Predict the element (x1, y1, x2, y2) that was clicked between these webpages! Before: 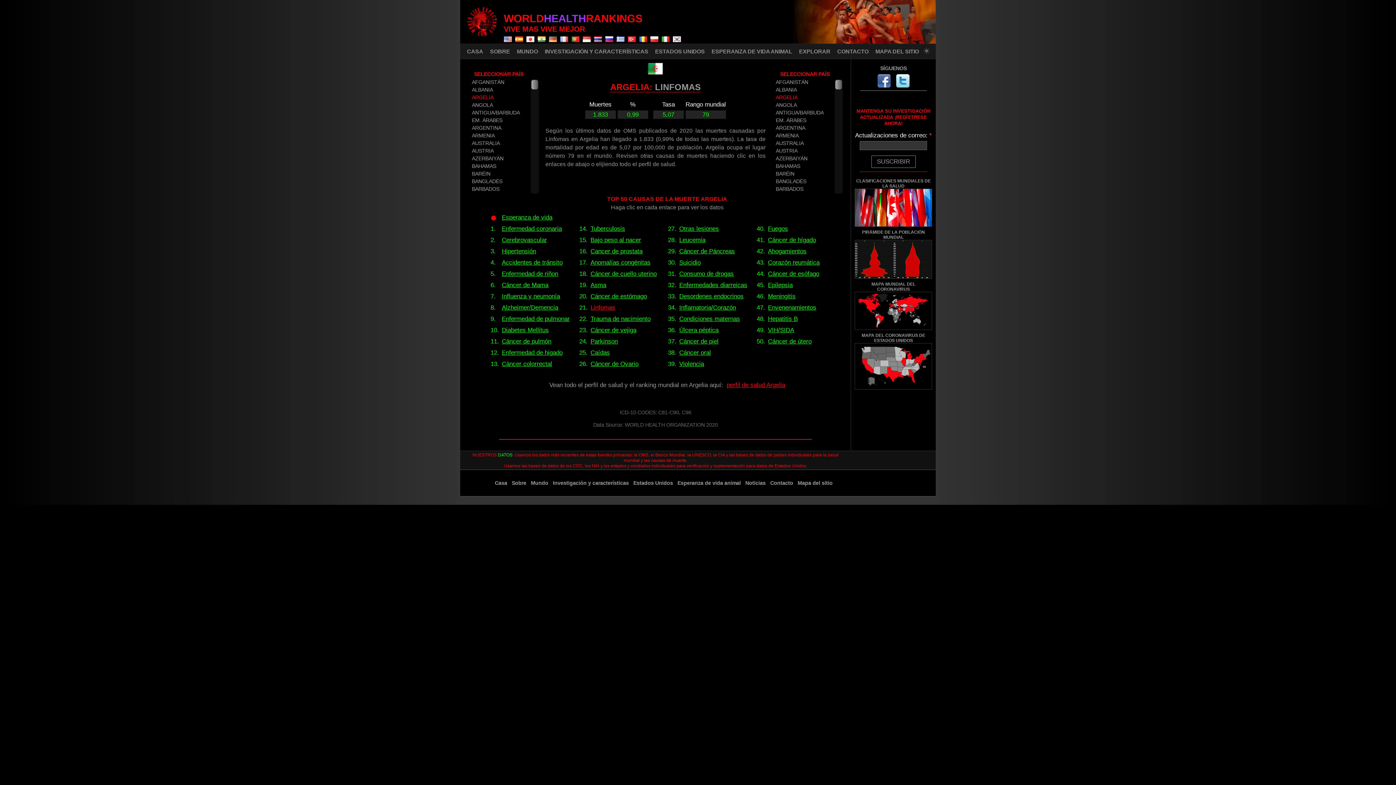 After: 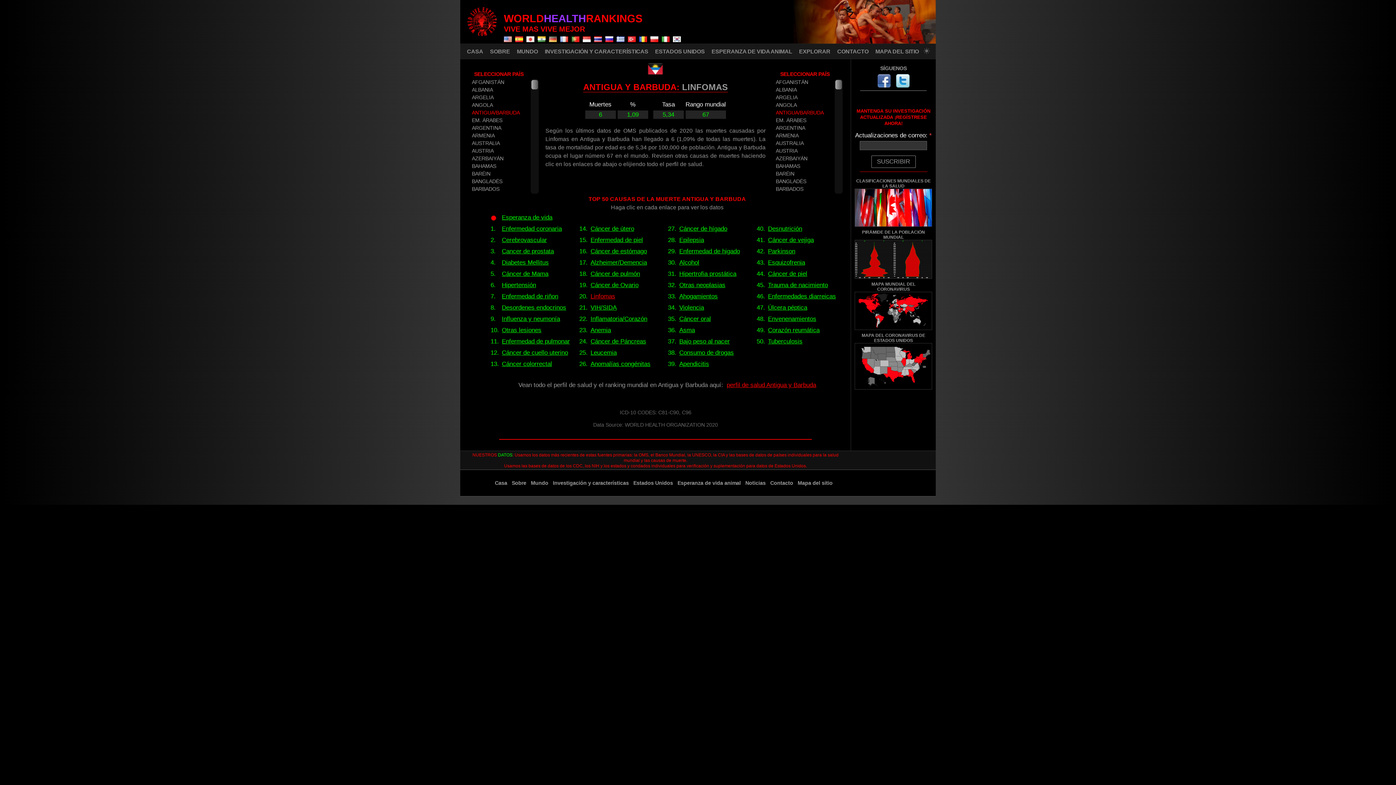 Action: label: ANTIGUA/BARBUDA bbox: (775, 109, 833, 117)